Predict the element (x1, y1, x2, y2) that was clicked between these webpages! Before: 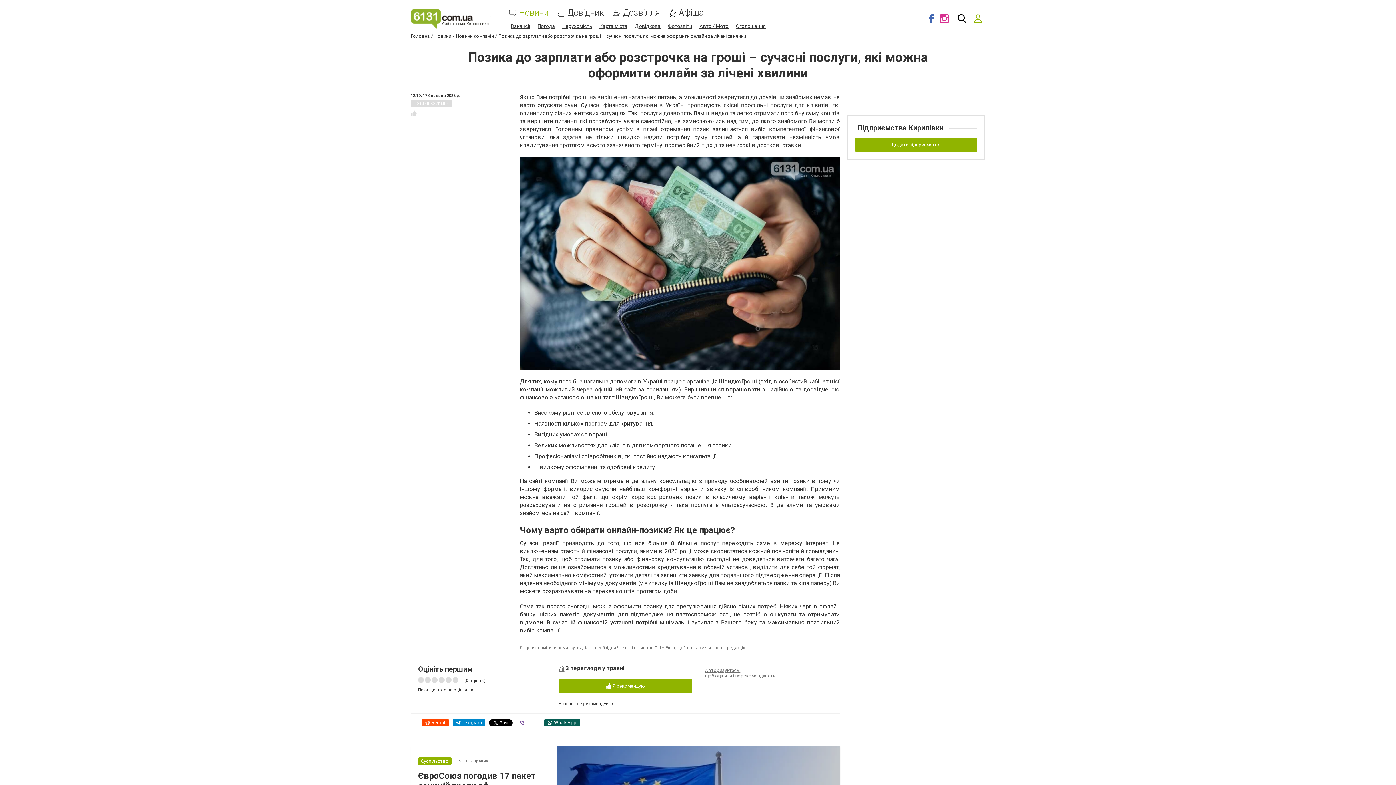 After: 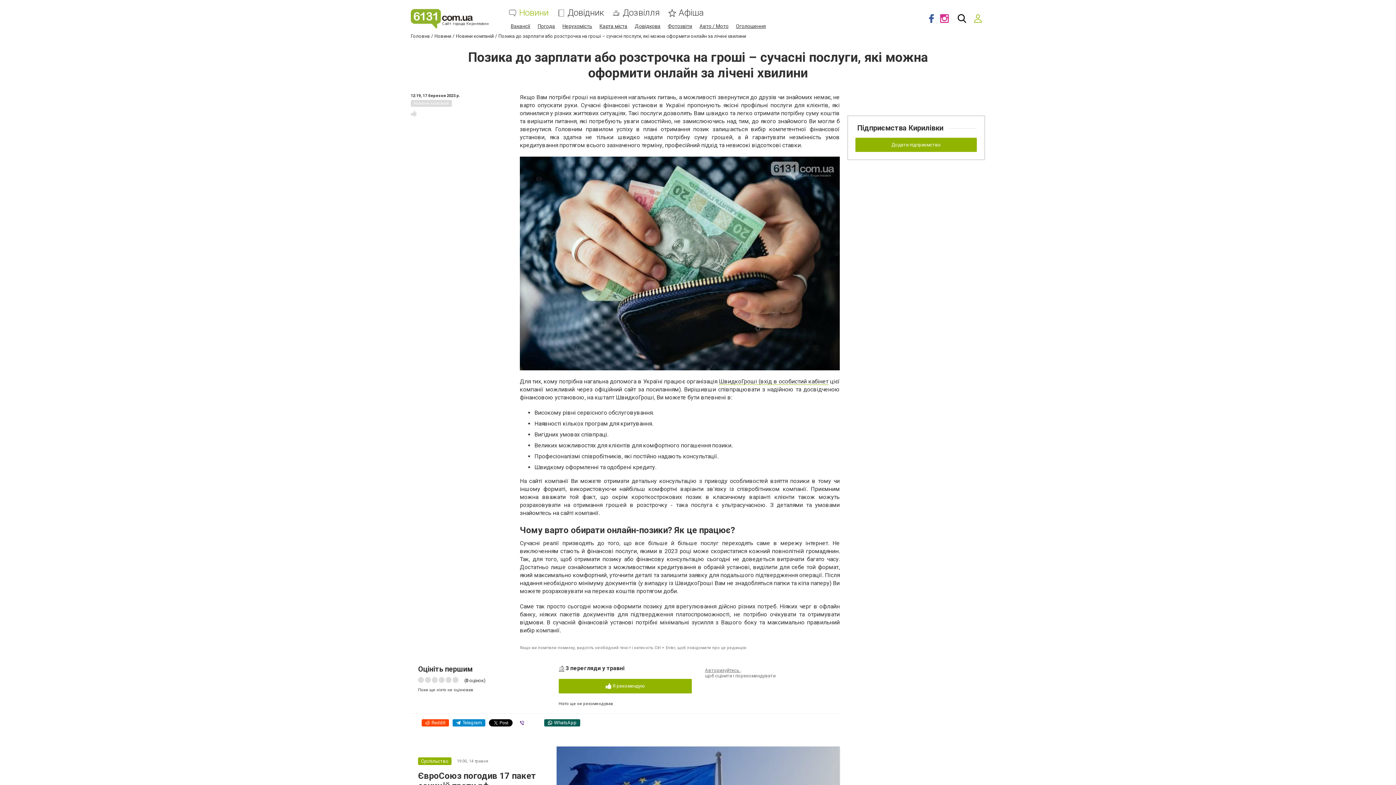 Action: bbox: (925, 9, 938, 27)